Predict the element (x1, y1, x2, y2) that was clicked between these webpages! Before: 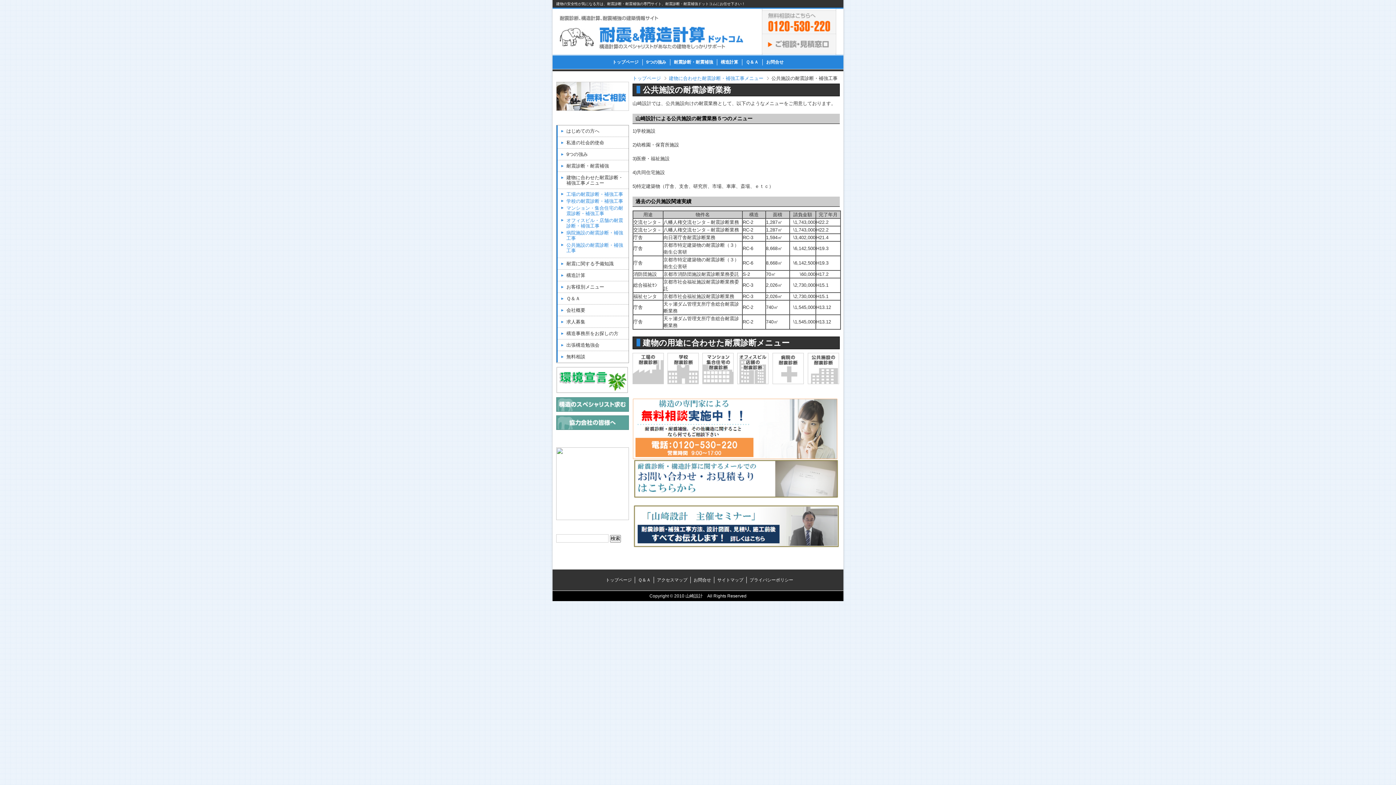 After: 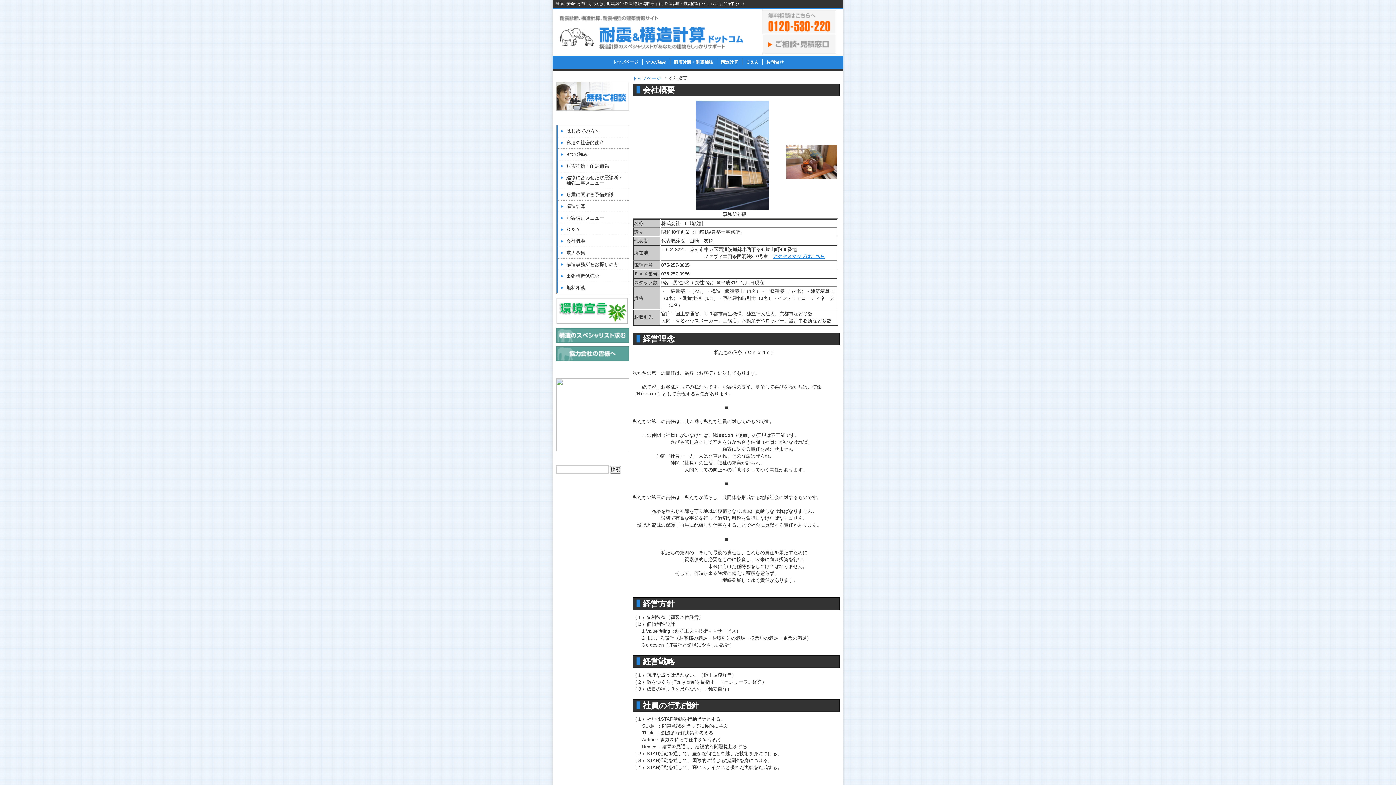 Action: bbox: (557, 304, 628, 316) label: 会社概要